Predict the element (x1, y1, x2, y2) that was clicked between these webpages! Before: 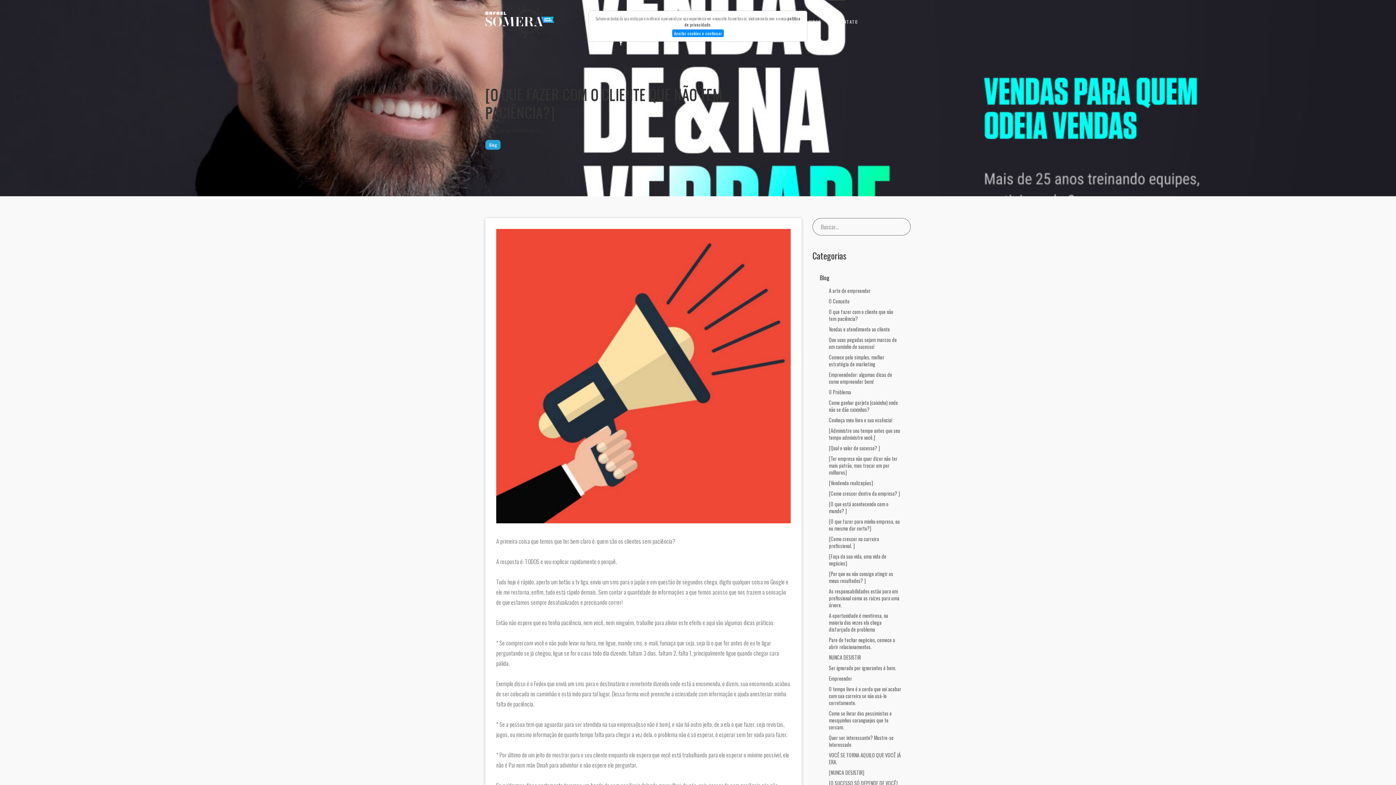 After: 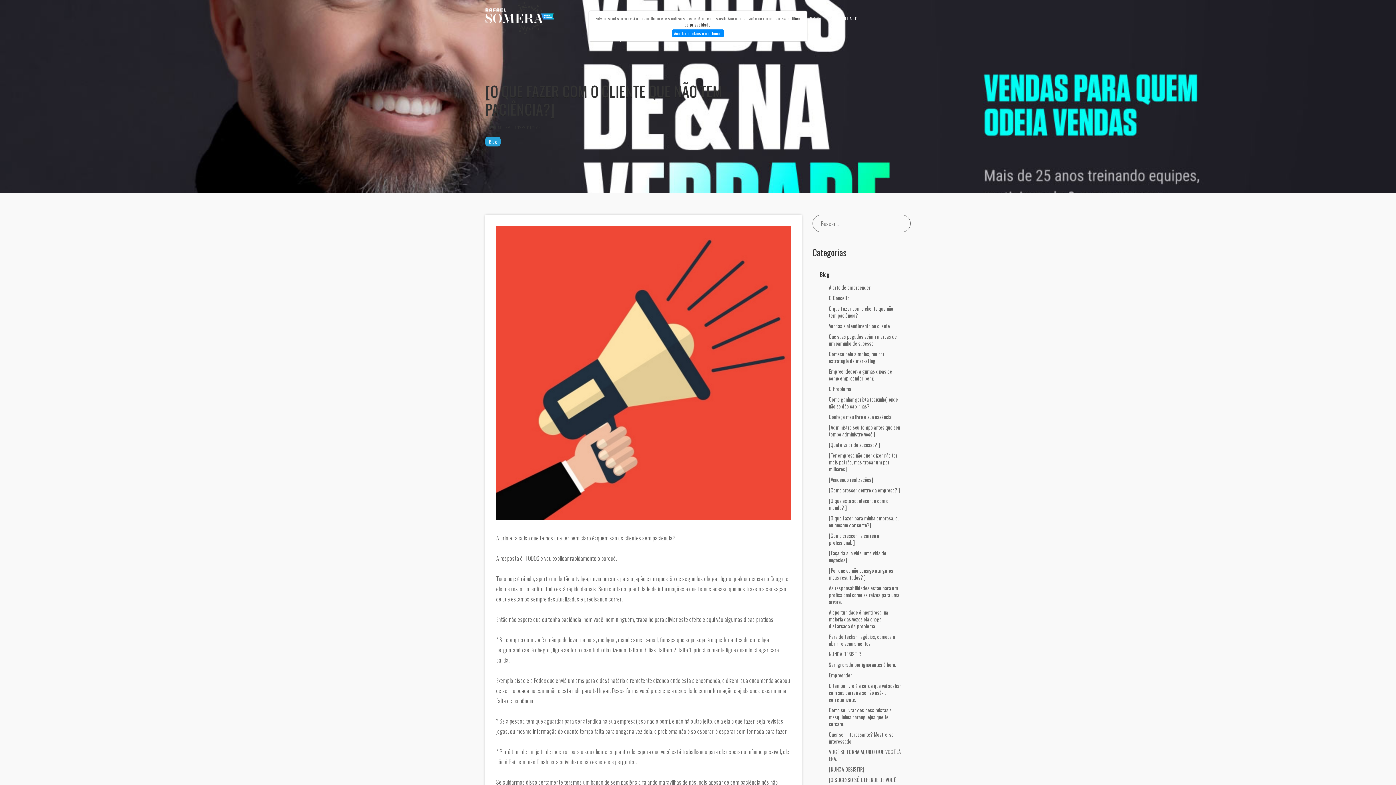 Action: label: [O SUCESSO SÓ DEPENDE DE VOCÊ] bbox: (820, 778, 903, 788)